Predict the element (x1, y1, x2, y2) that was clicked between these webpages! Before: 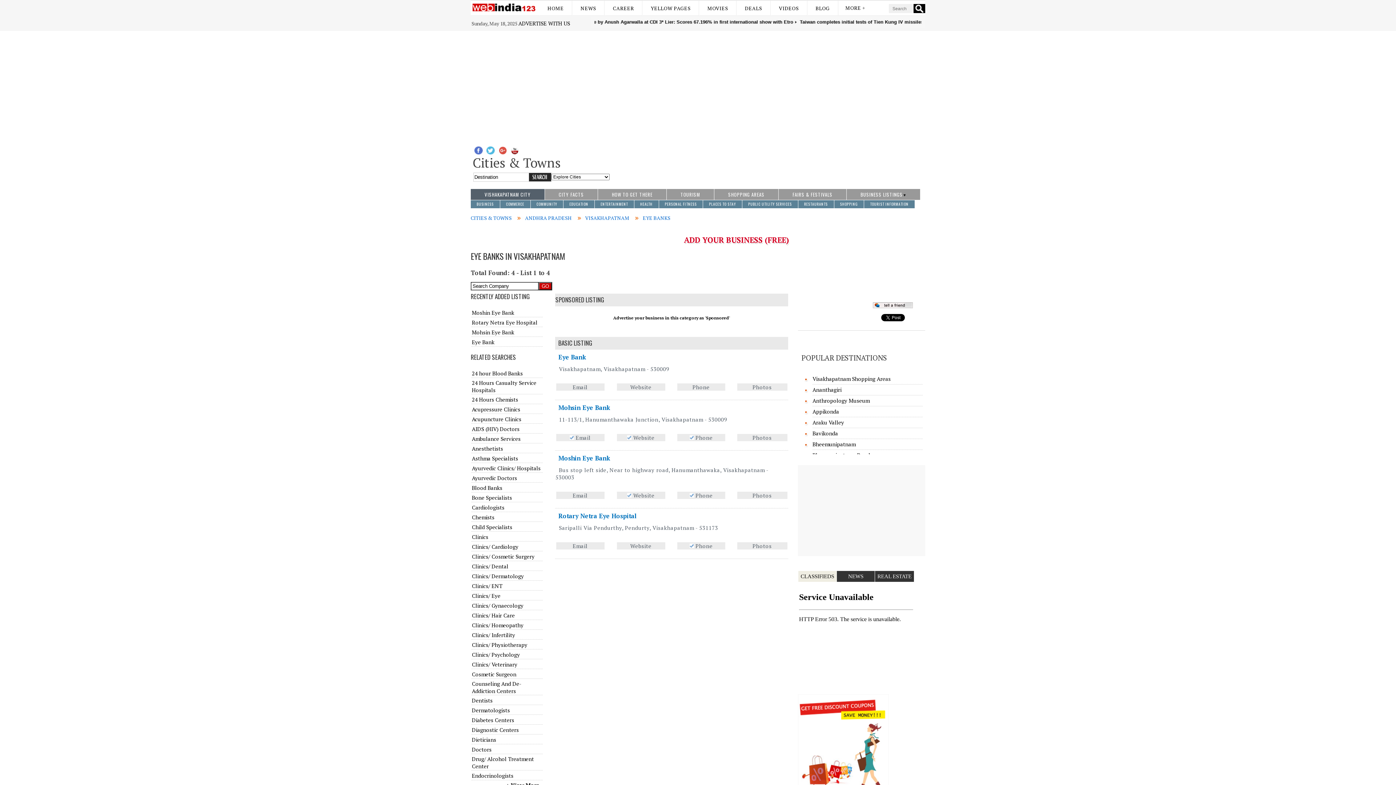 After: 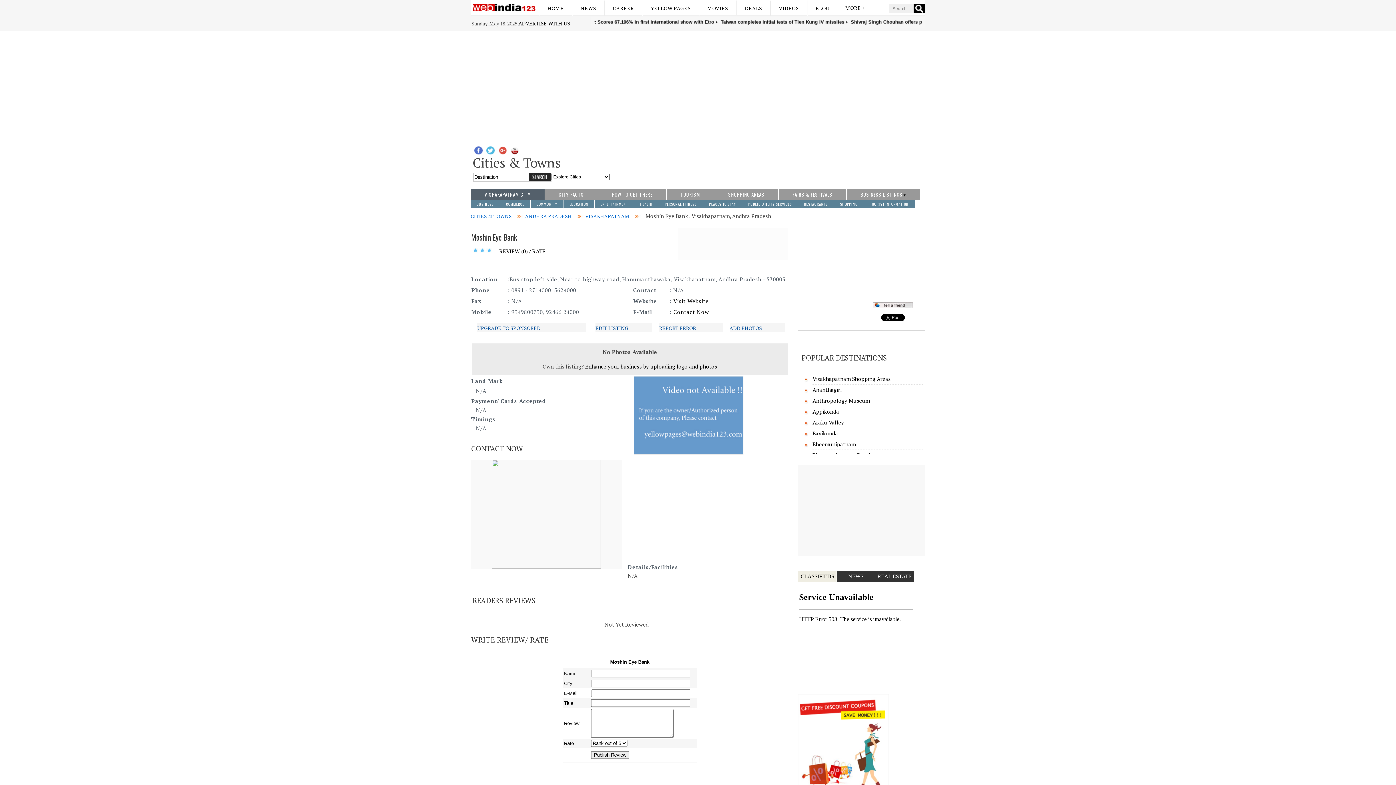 Action: bbox: (558, 454, 610, 462) label: Moshin Eye Bank